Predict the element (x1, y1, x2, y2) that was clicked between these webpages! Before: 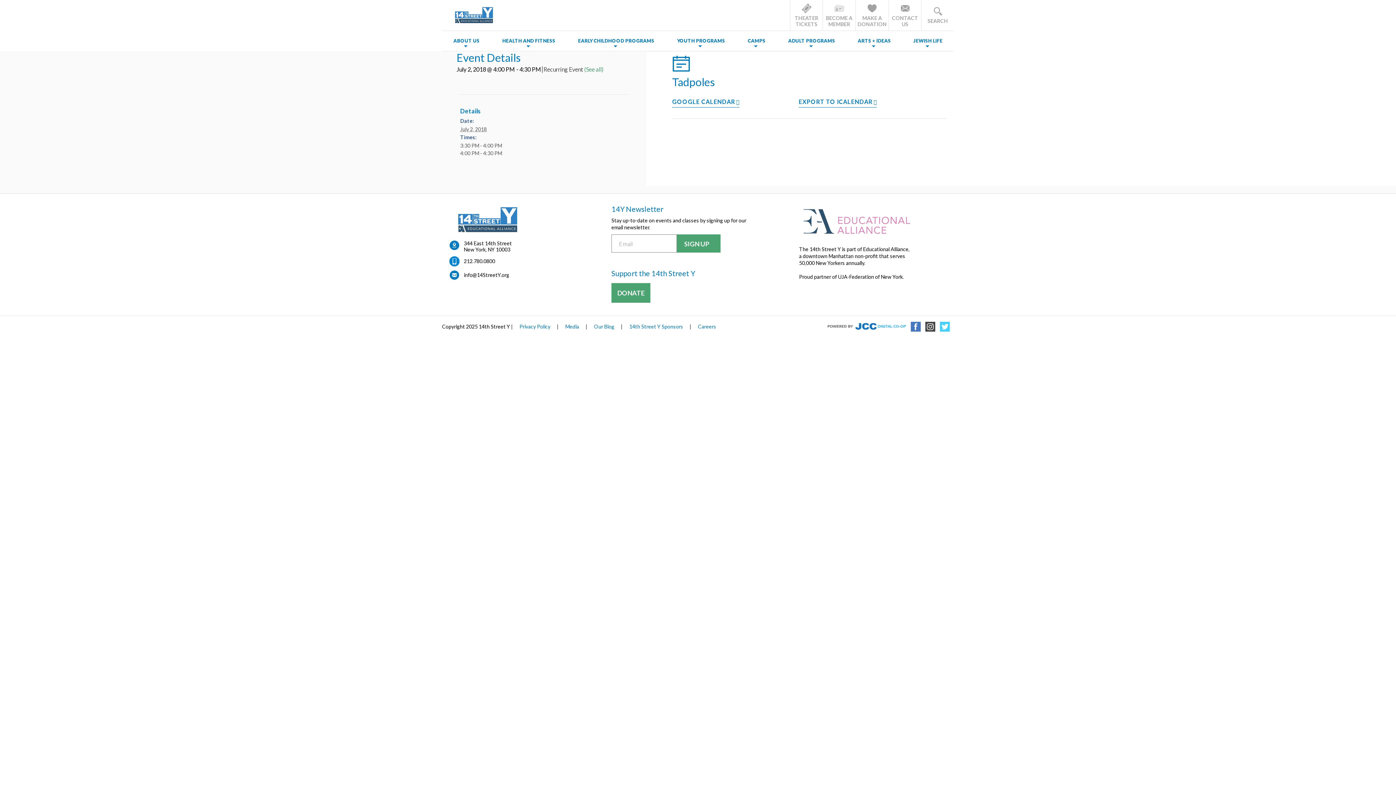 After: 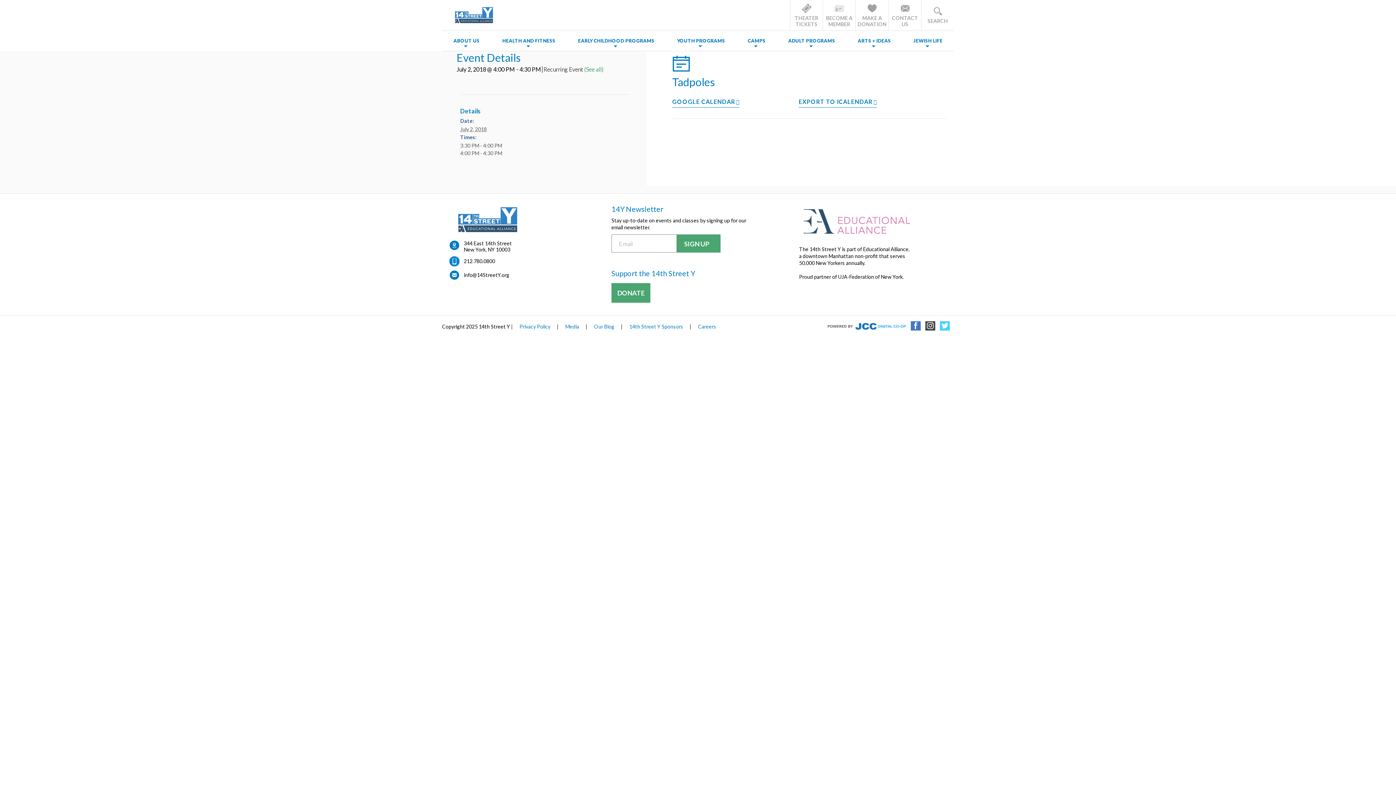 Action: bbox: (910, 326, 921, 333)